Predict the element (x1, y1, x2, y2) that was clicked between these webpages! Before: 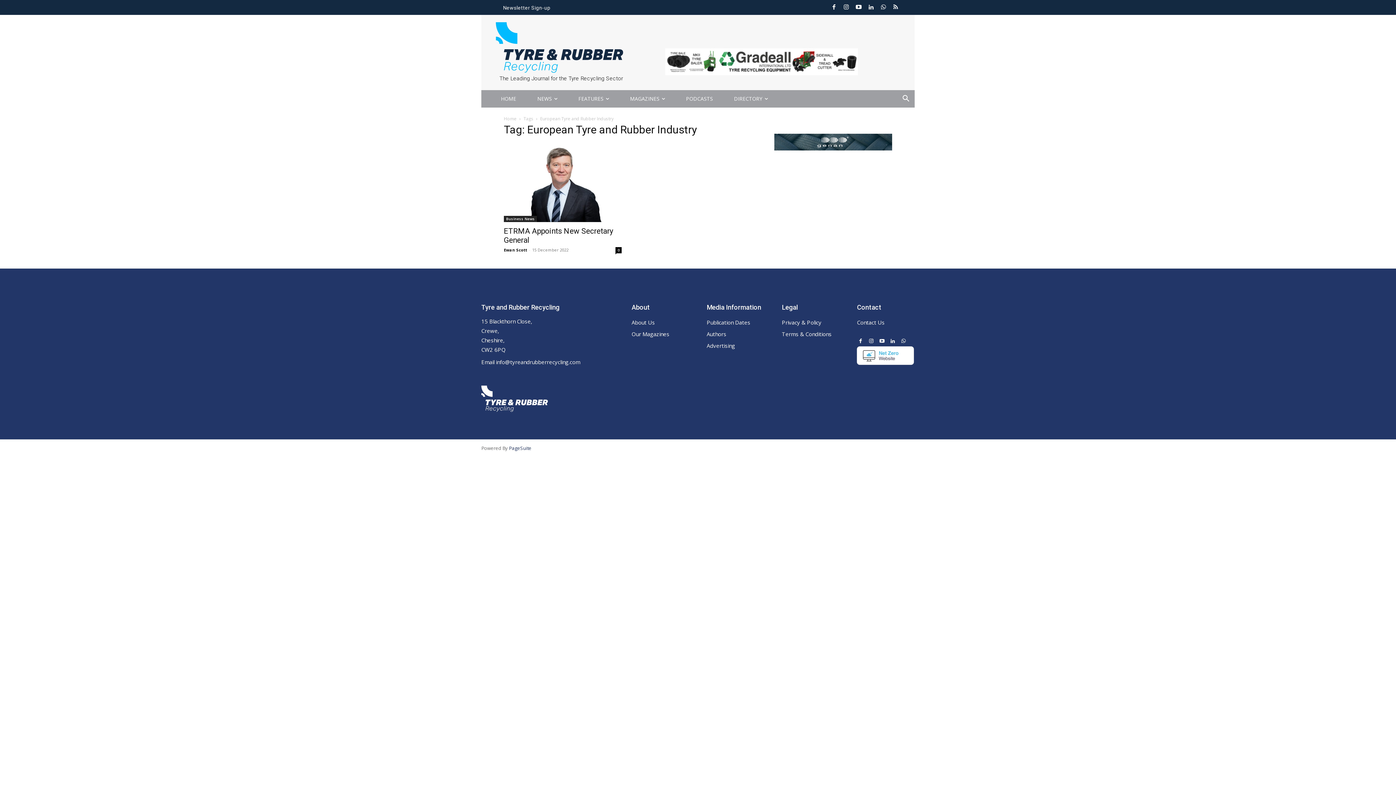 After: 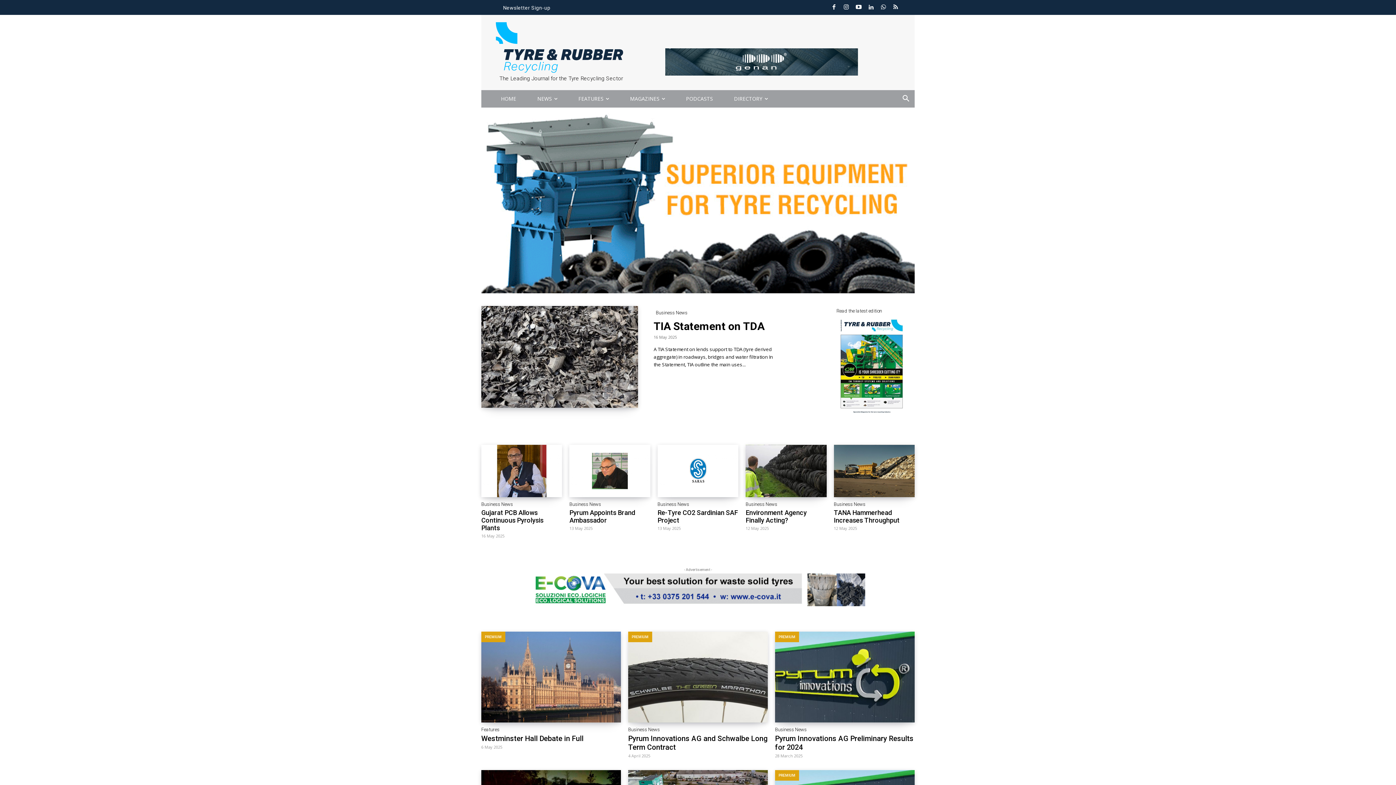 Action: bbox: (496, 22, 623, 72)